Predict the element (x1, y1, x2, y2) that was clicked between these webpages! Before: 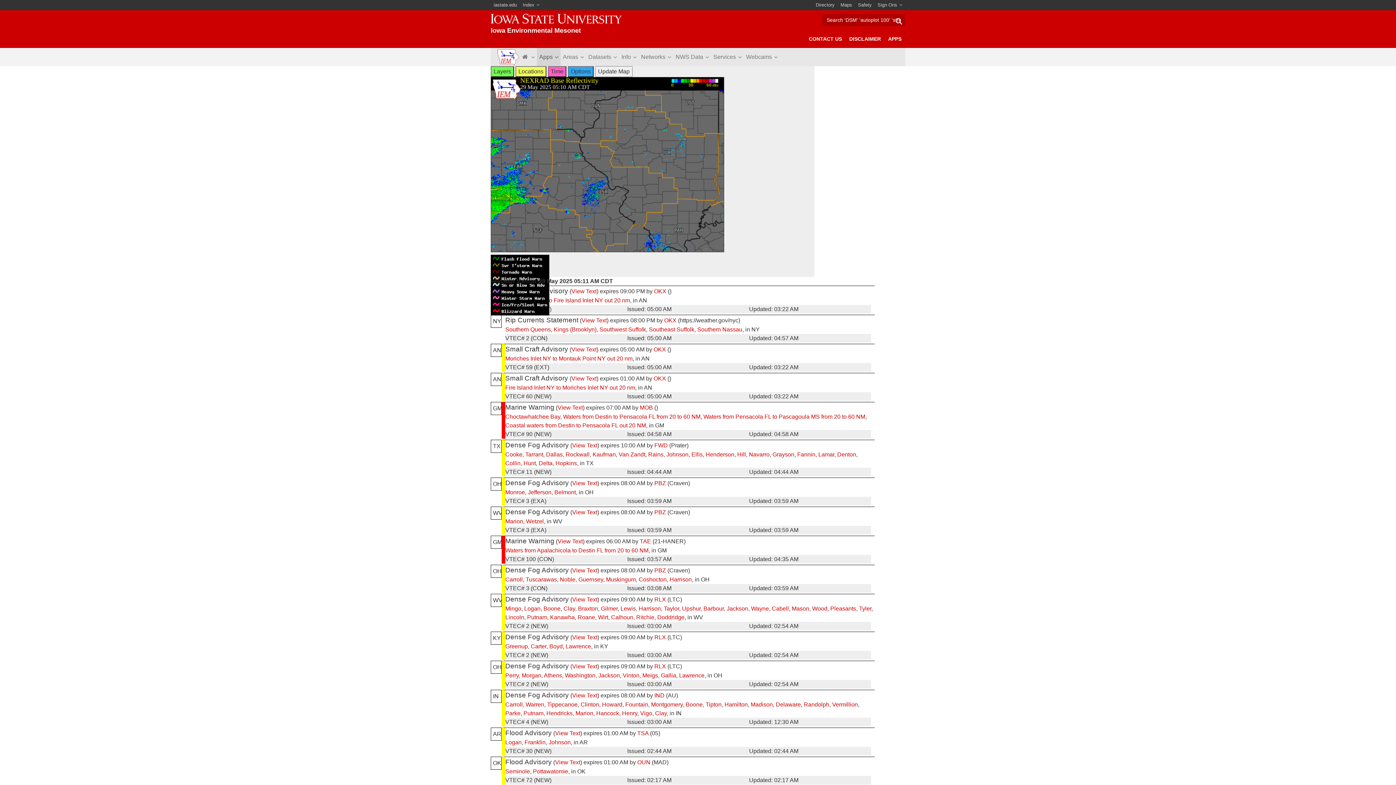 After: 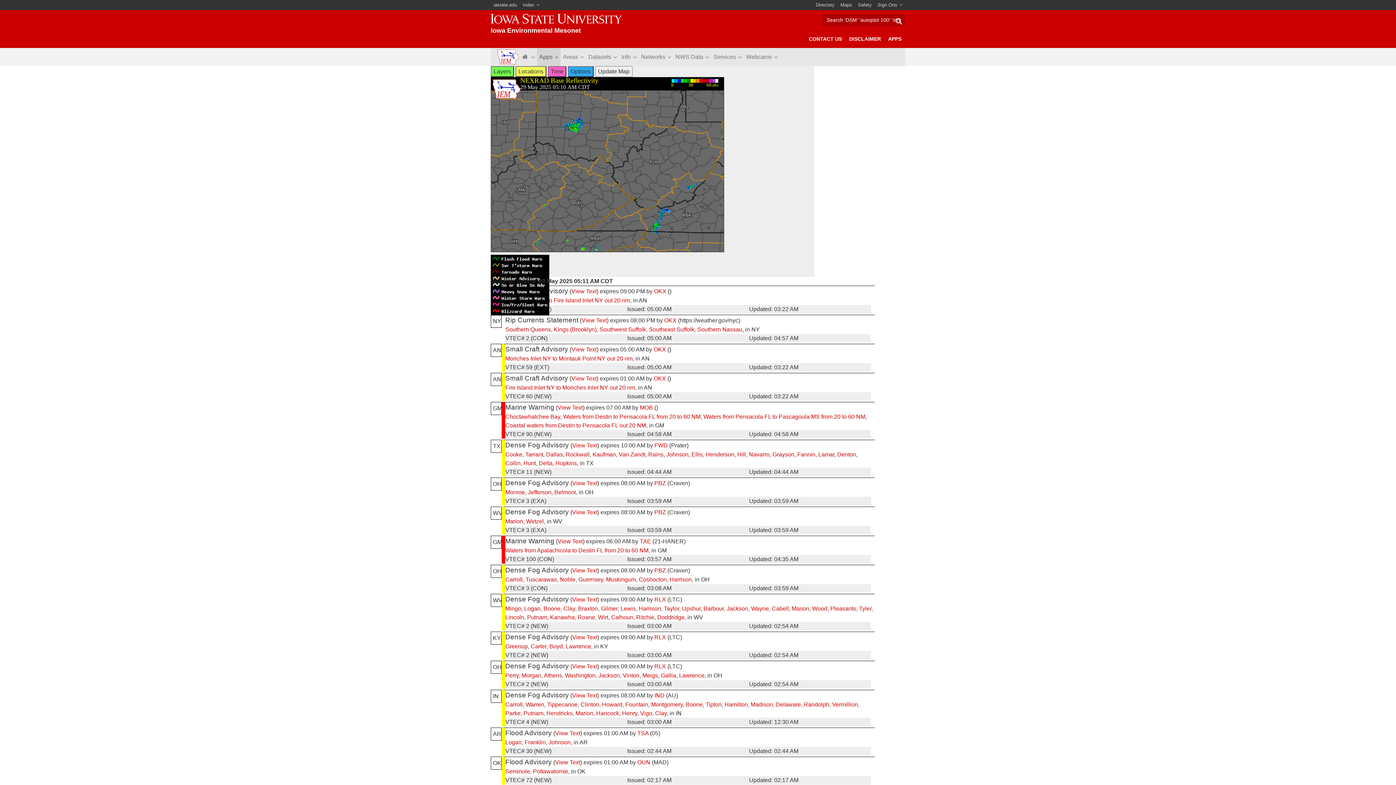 Action: bbox: (530, 643, 546, 649) label: Carter